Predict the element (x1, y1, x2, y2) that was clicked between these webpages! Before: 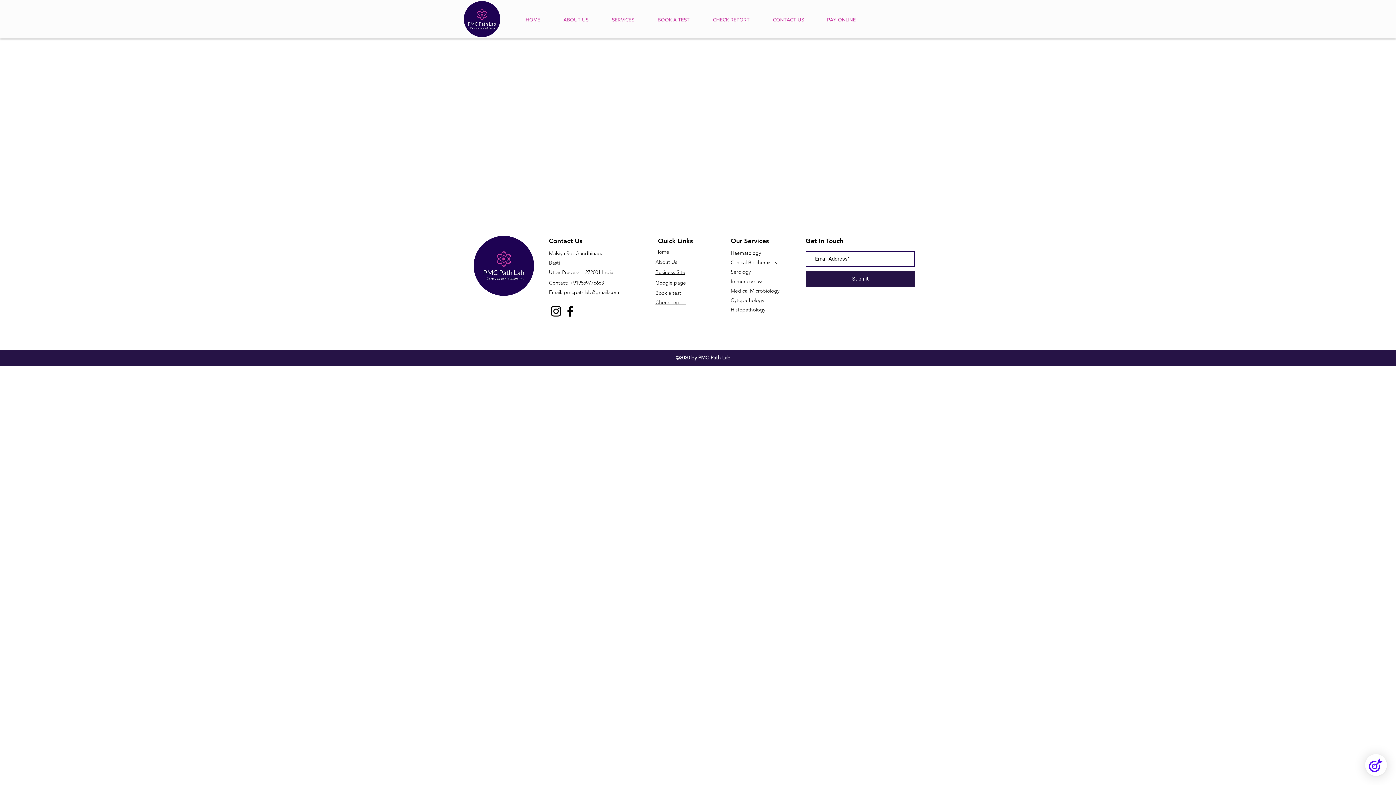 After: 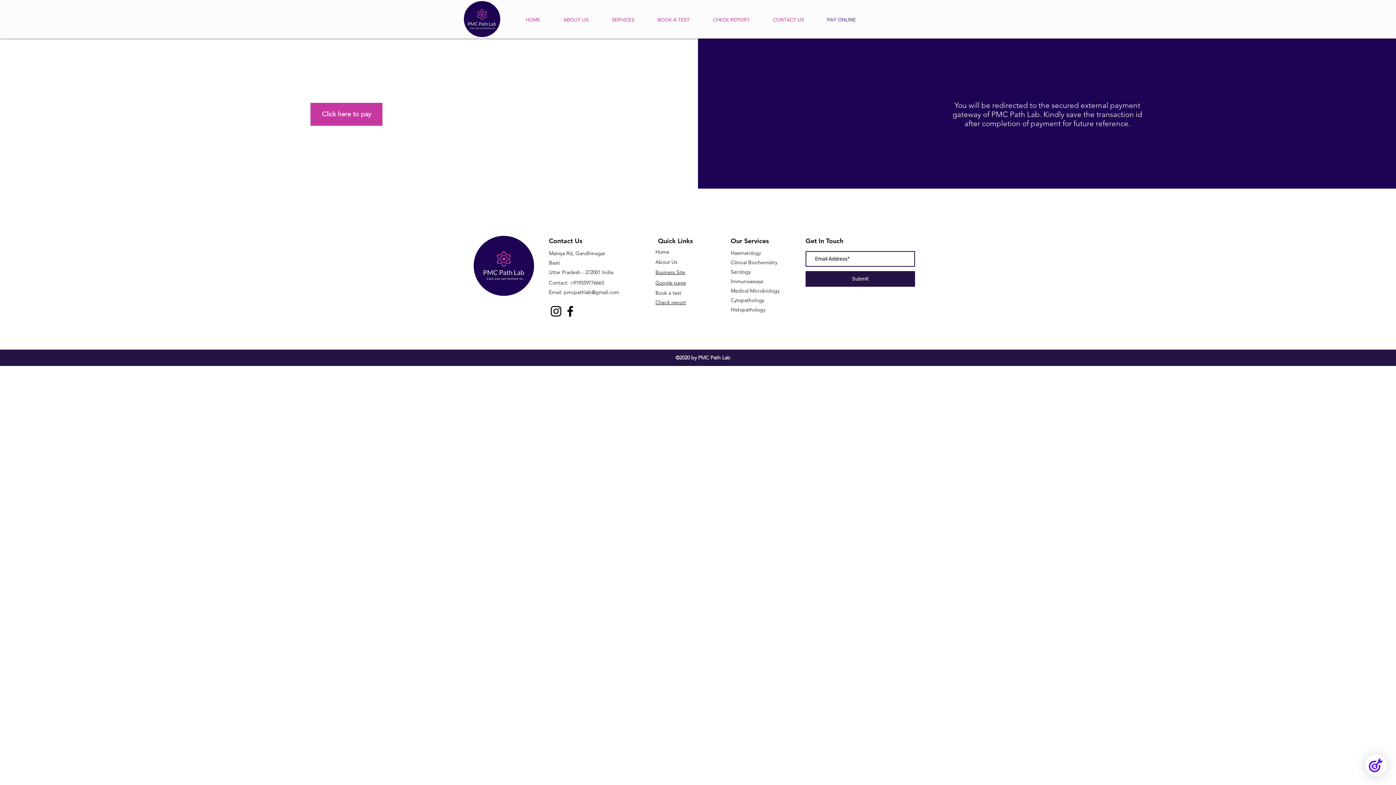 Action: label: PAY ONLINE bbox: (823, 12, 875, 26)